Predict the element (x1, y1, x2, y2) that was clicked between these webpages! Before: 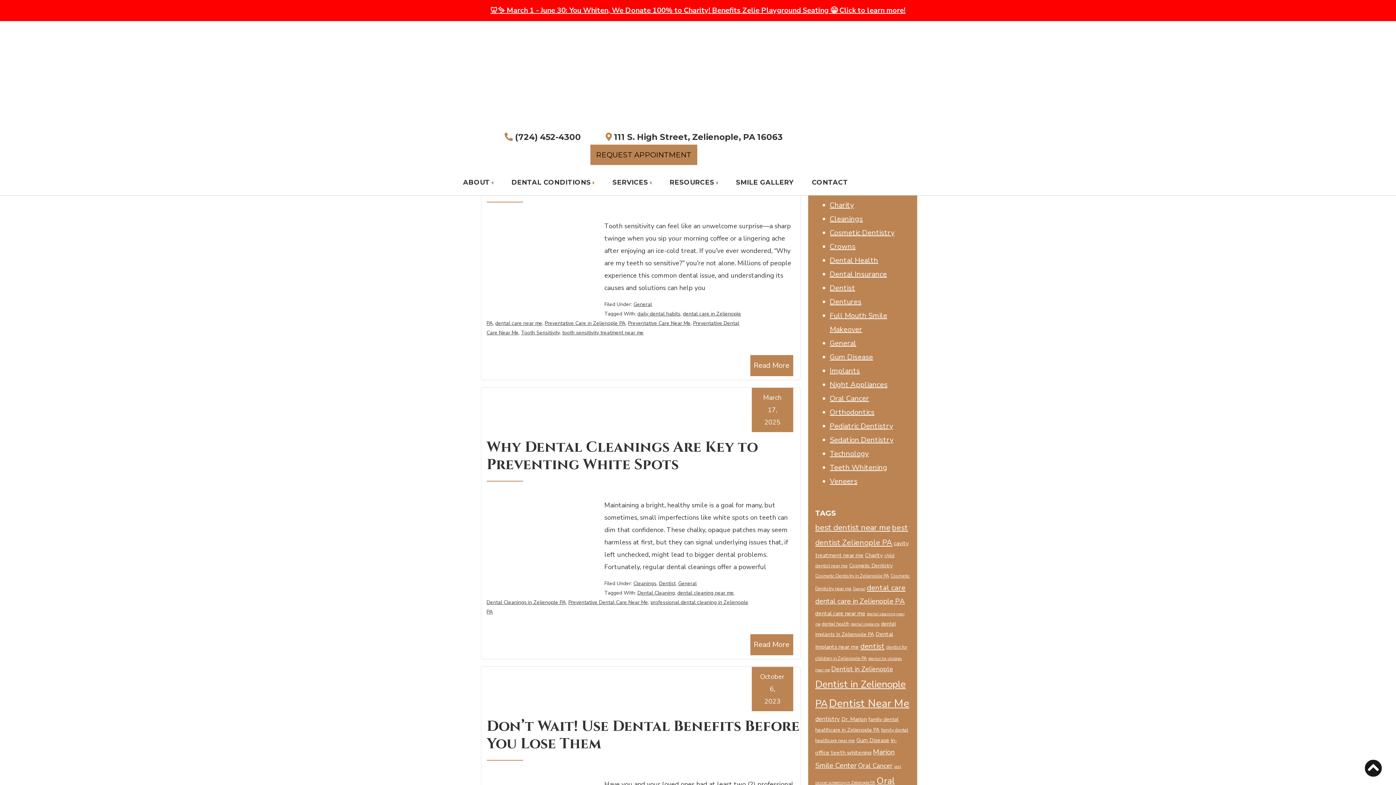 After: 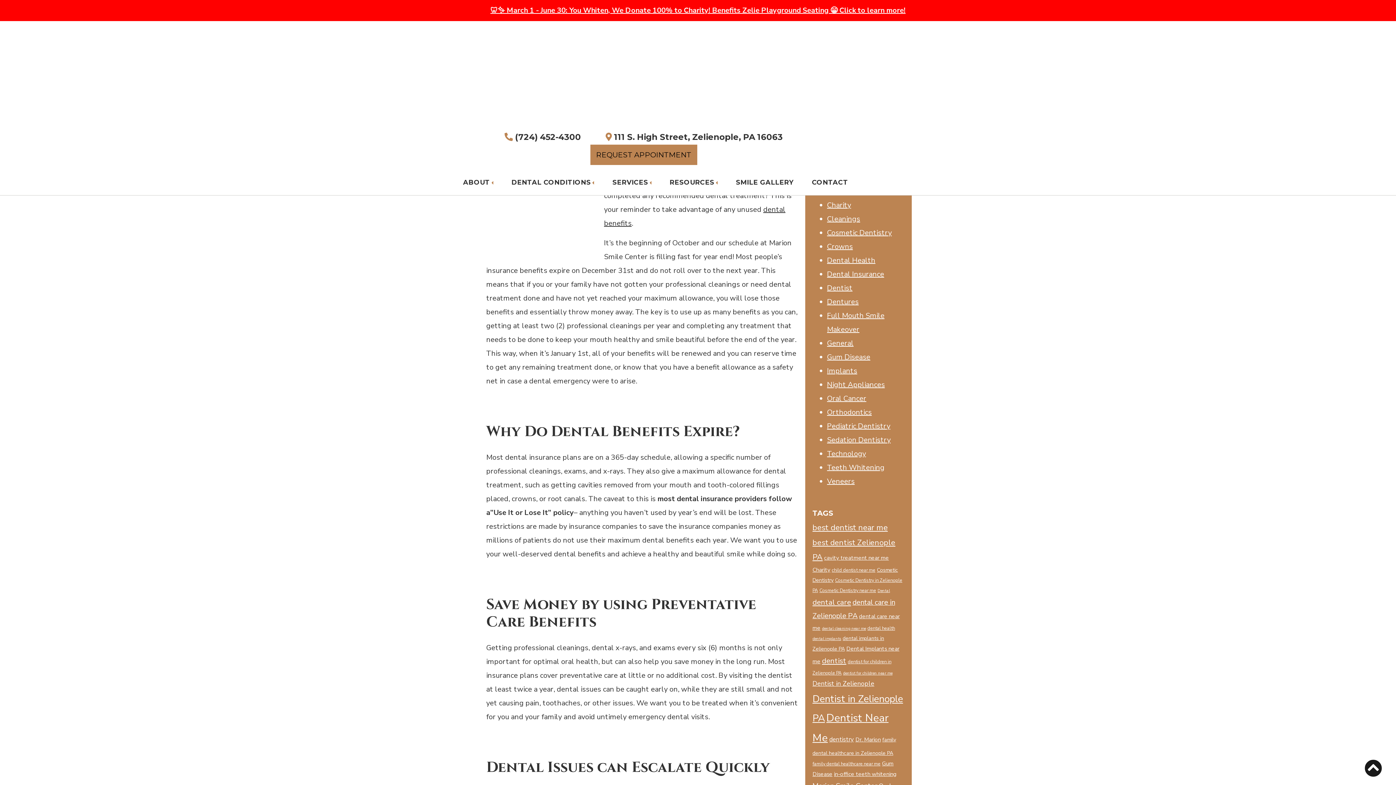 Action: label: Don’t Wait! Use Dental Benefits Before You Lose Them bbox: (486, 717, 799, 754)